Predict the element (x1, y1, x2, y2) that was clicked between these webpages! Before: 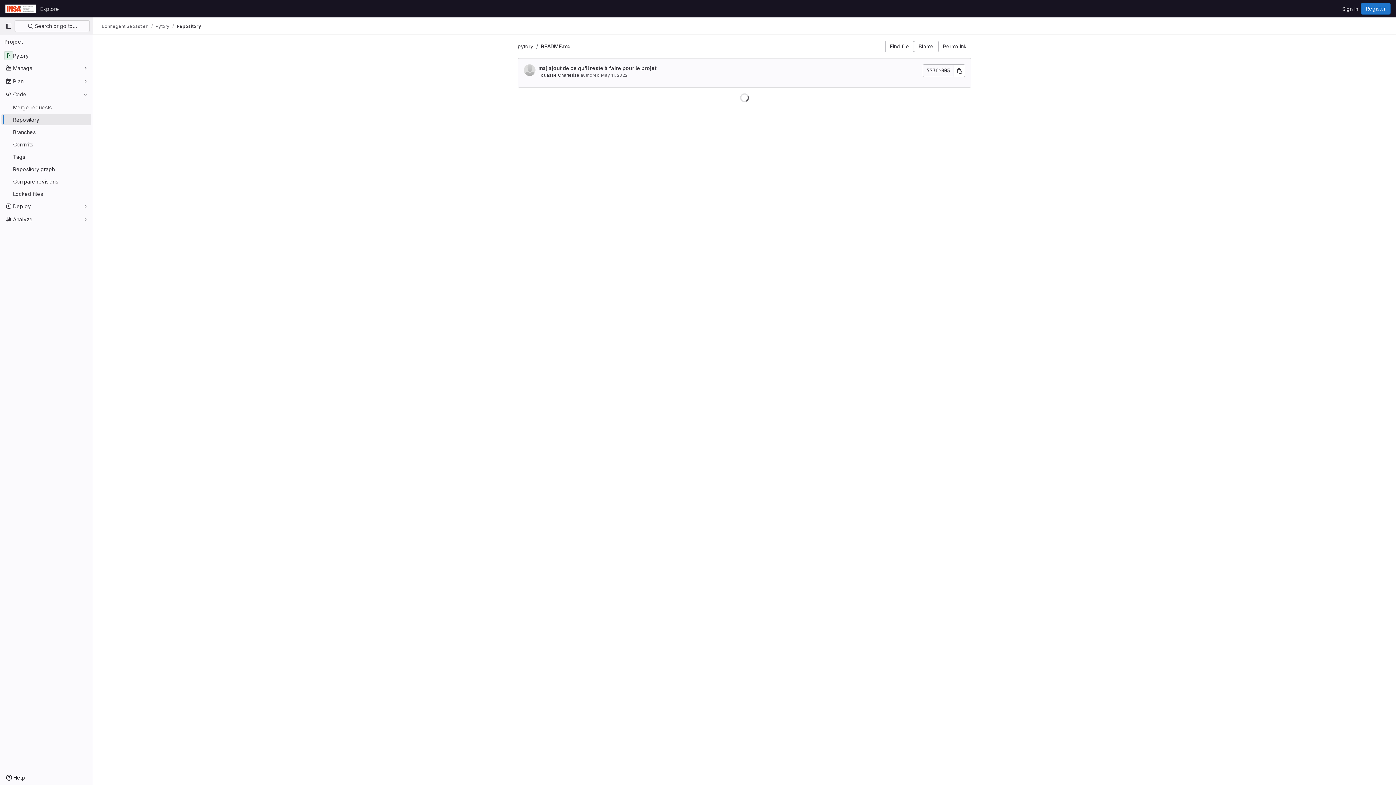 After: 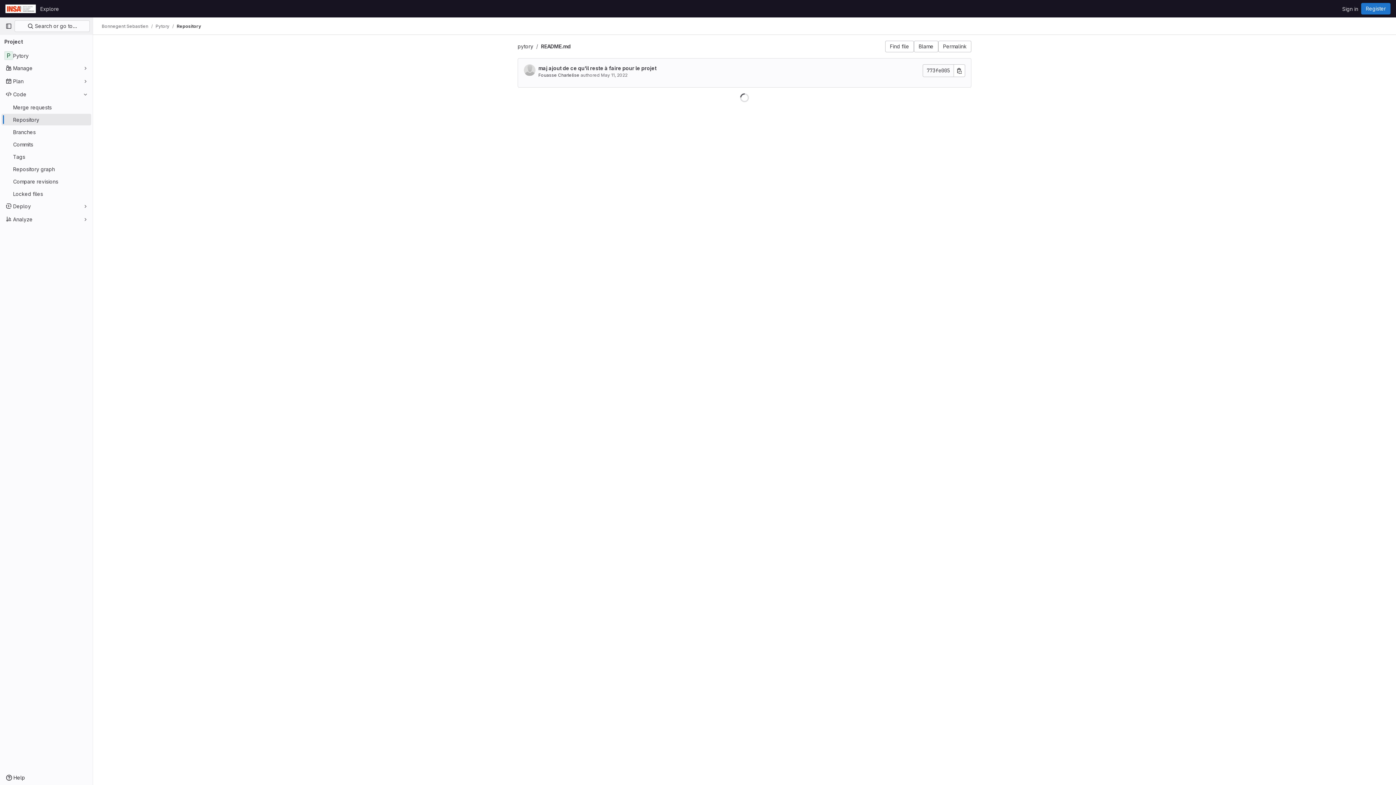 Action: bbox: (176, 23, 201, 29) label: Repository